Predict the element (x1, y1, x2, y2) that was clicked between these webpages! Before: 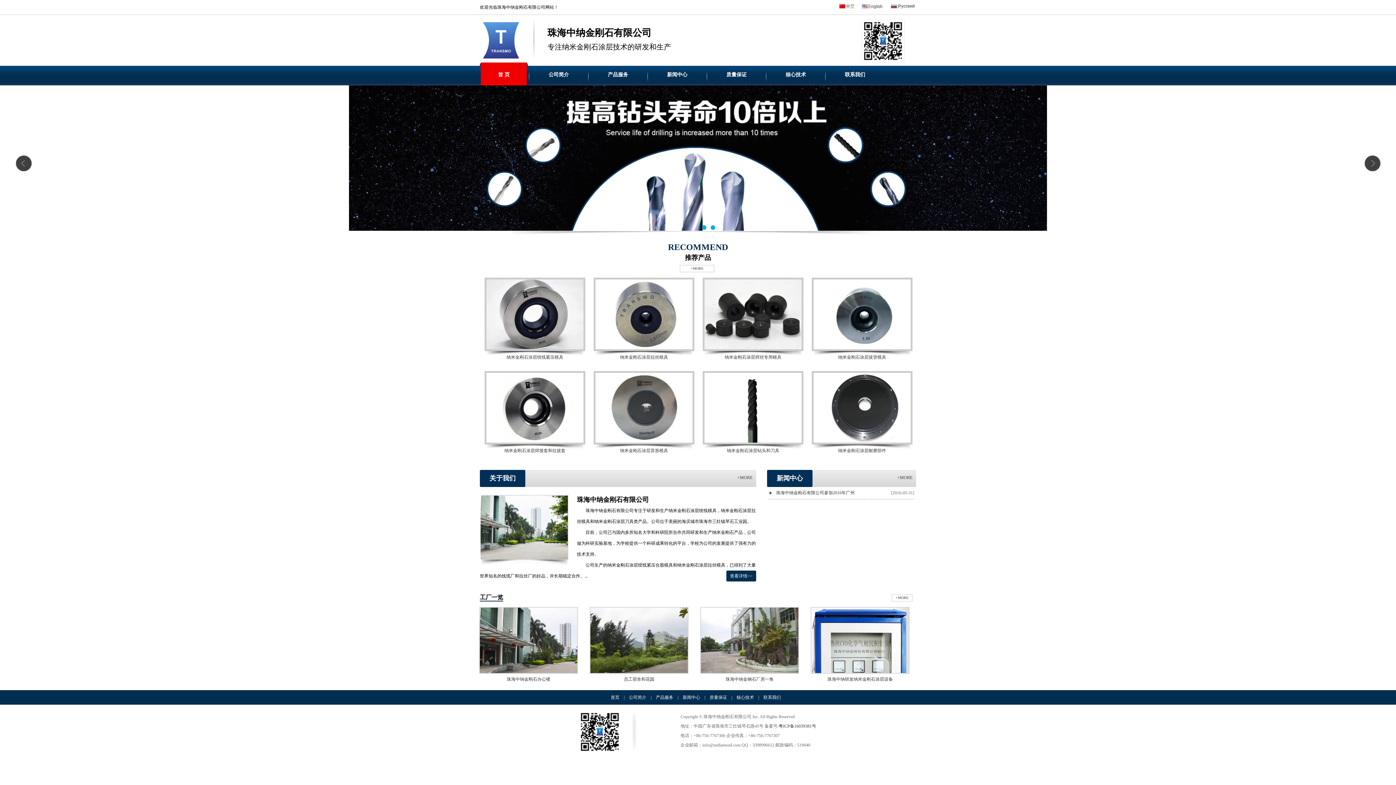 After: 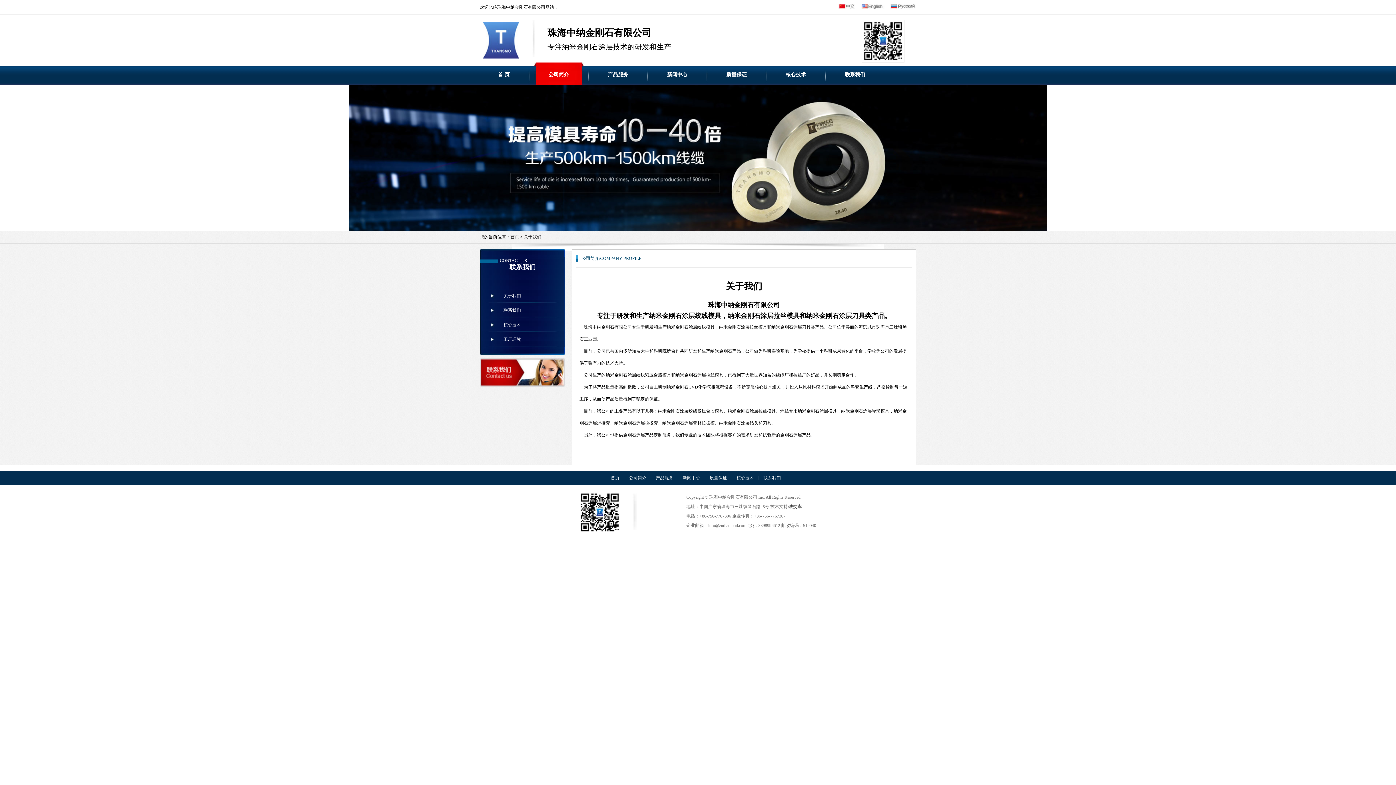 Action: label: 查看详情>> bbox: (730, 573, 752, 578)